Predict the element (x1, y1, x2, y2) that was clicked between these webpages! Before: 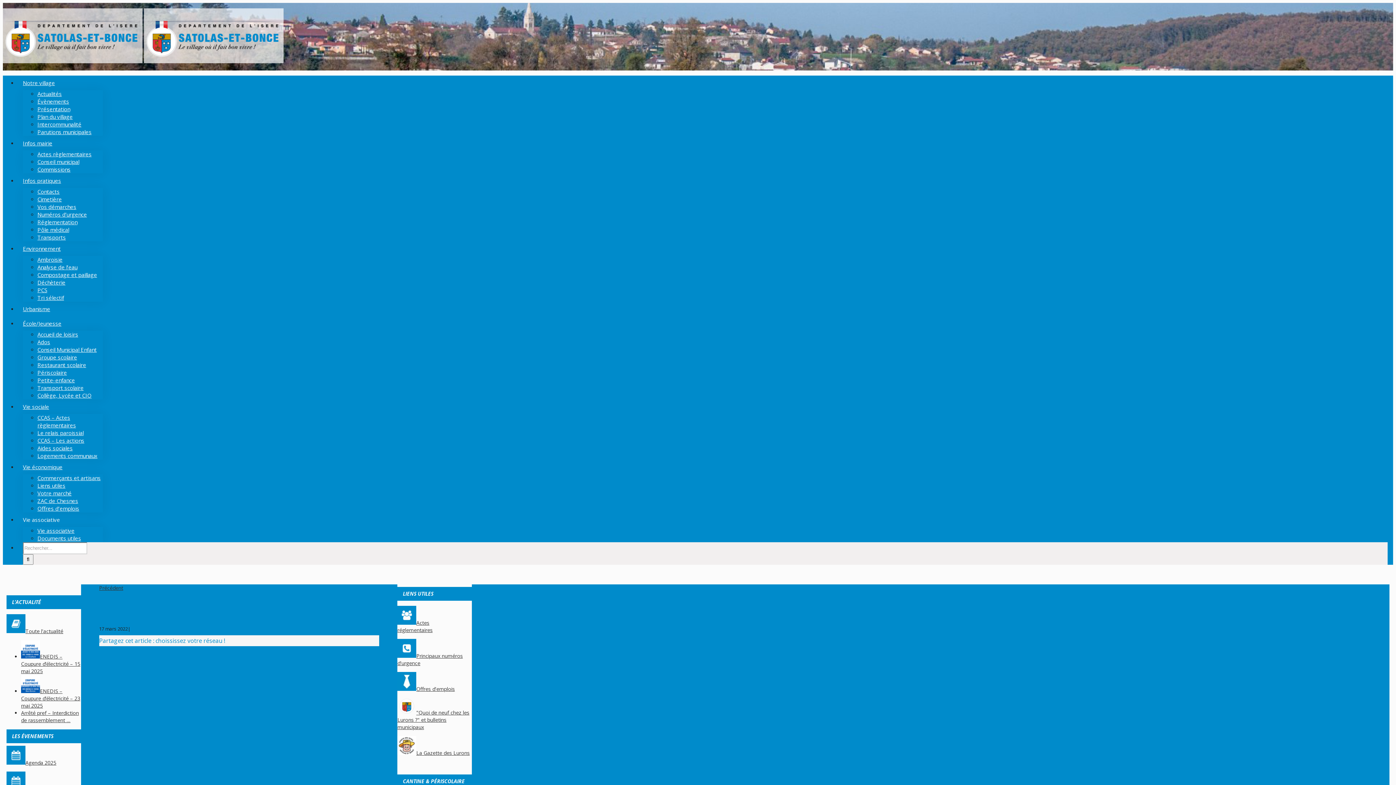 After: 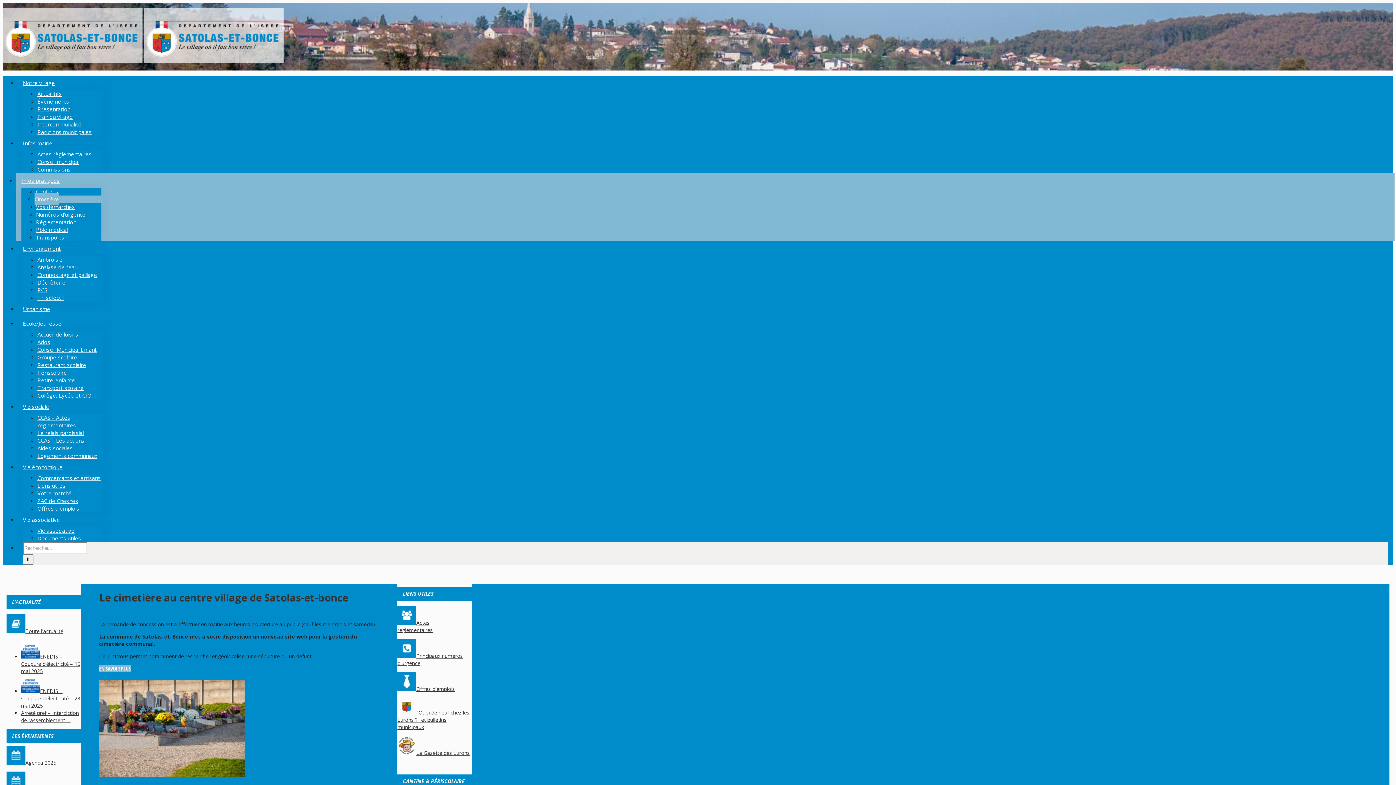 Action: bbox: (37, 193, 61, 205) label: Cimetière